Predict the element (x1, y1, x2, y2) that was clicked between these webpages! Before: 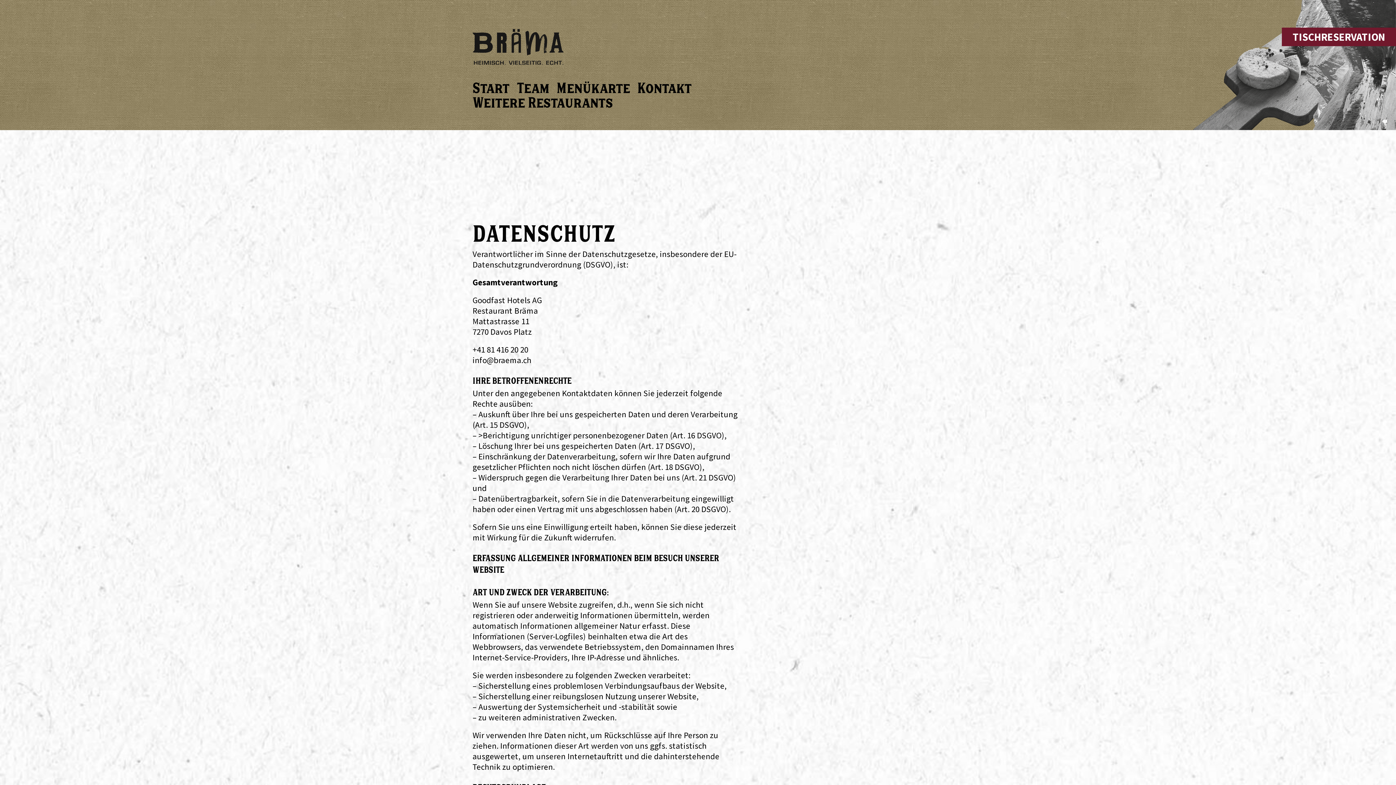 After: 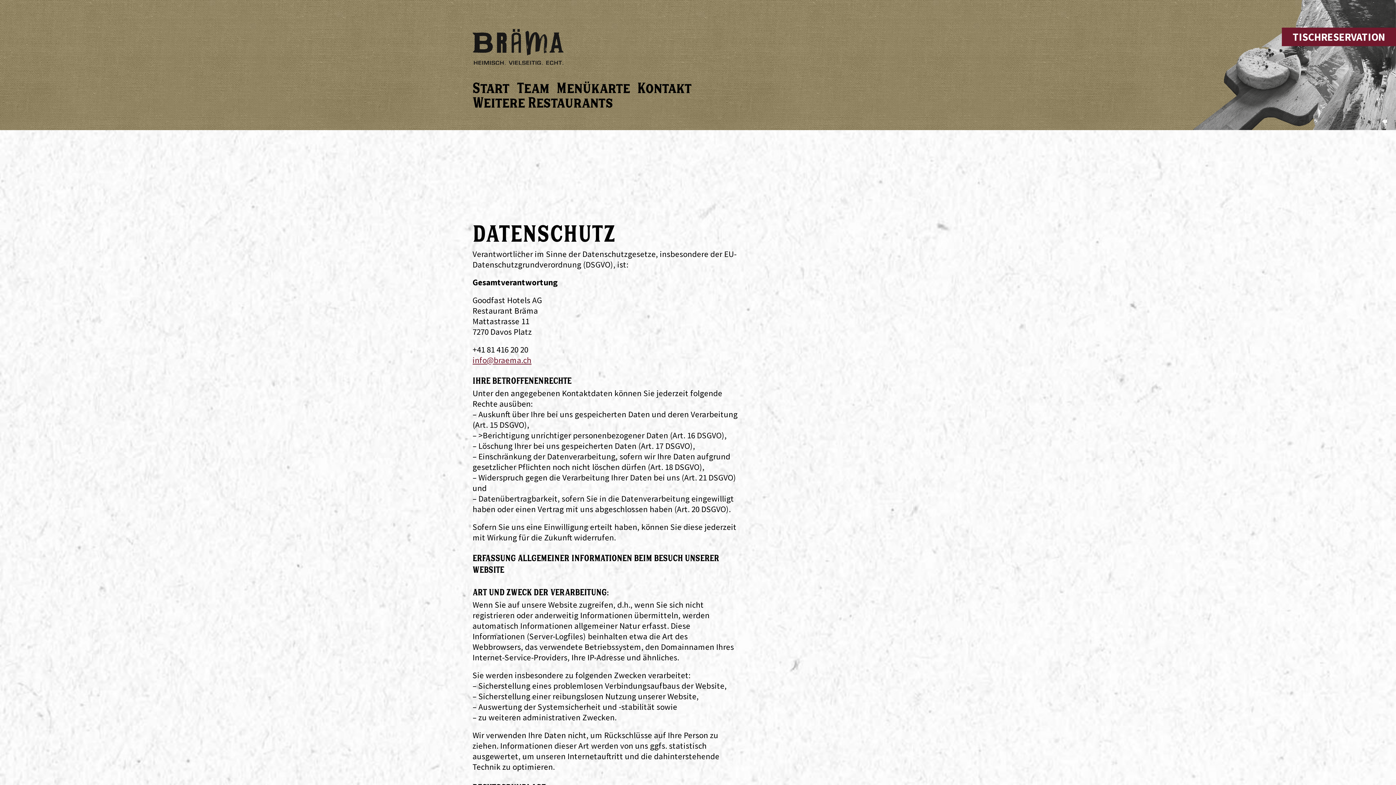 Action: label: info@braema.ch bbox: (472, 355, 531, 365)